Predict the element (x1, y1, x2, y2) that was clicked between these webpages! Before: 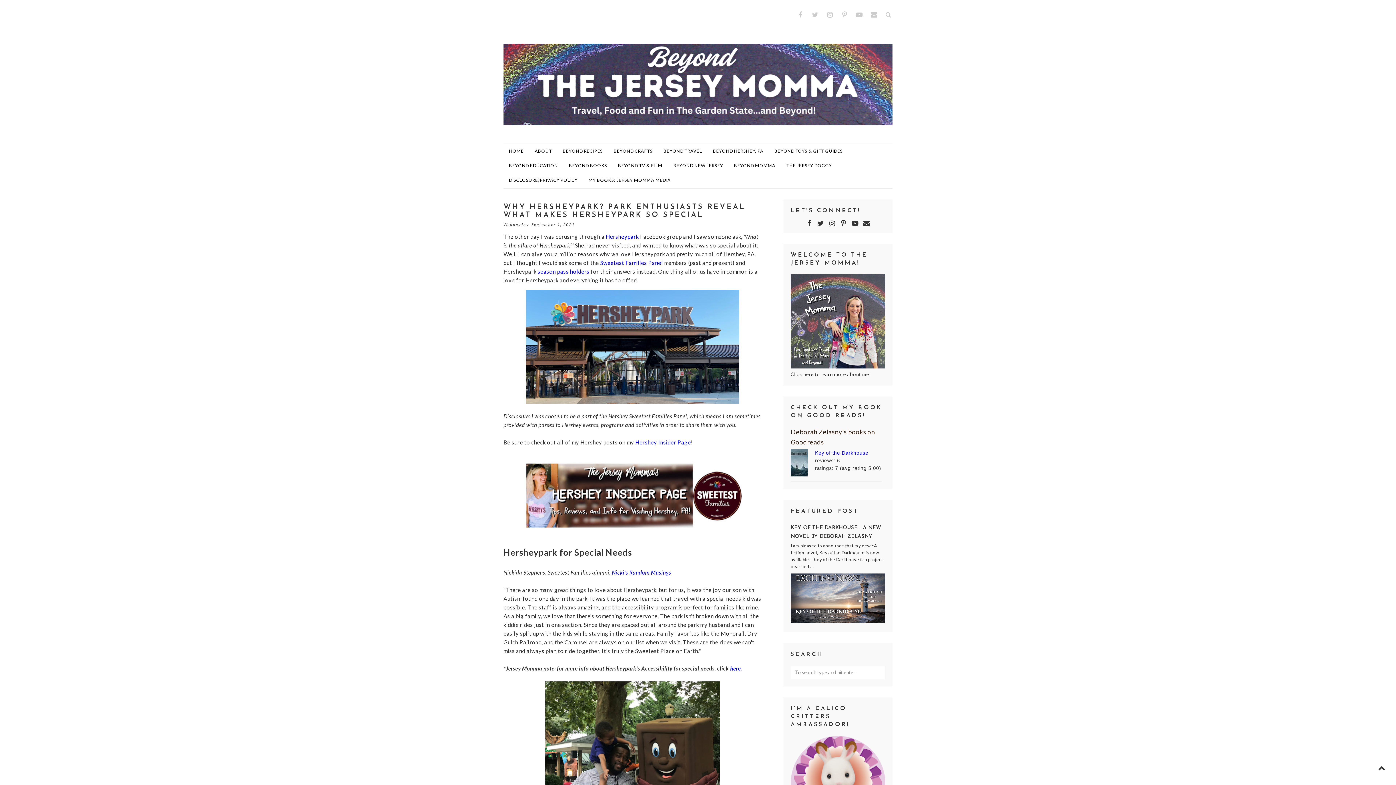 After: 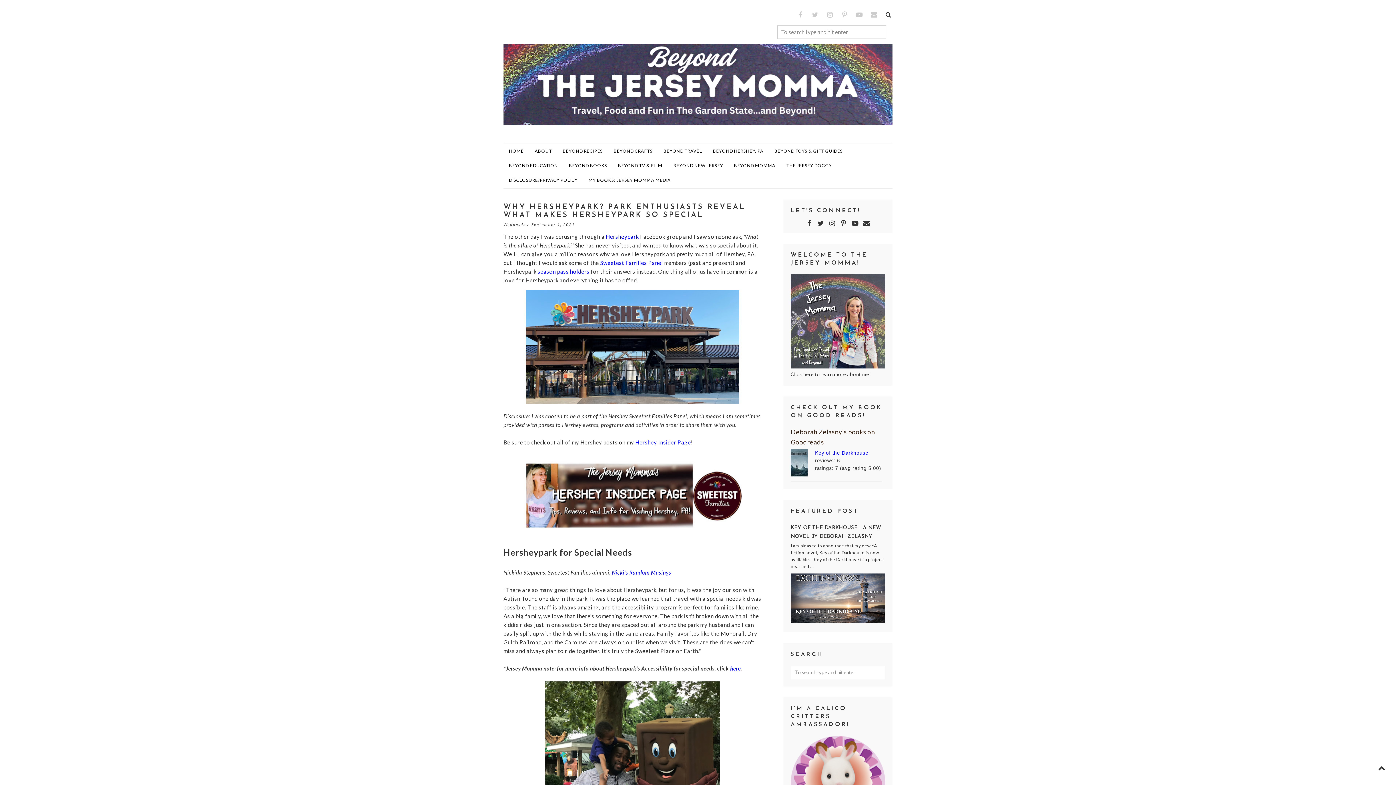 Action: bbox: (883, 9, 892, 18)